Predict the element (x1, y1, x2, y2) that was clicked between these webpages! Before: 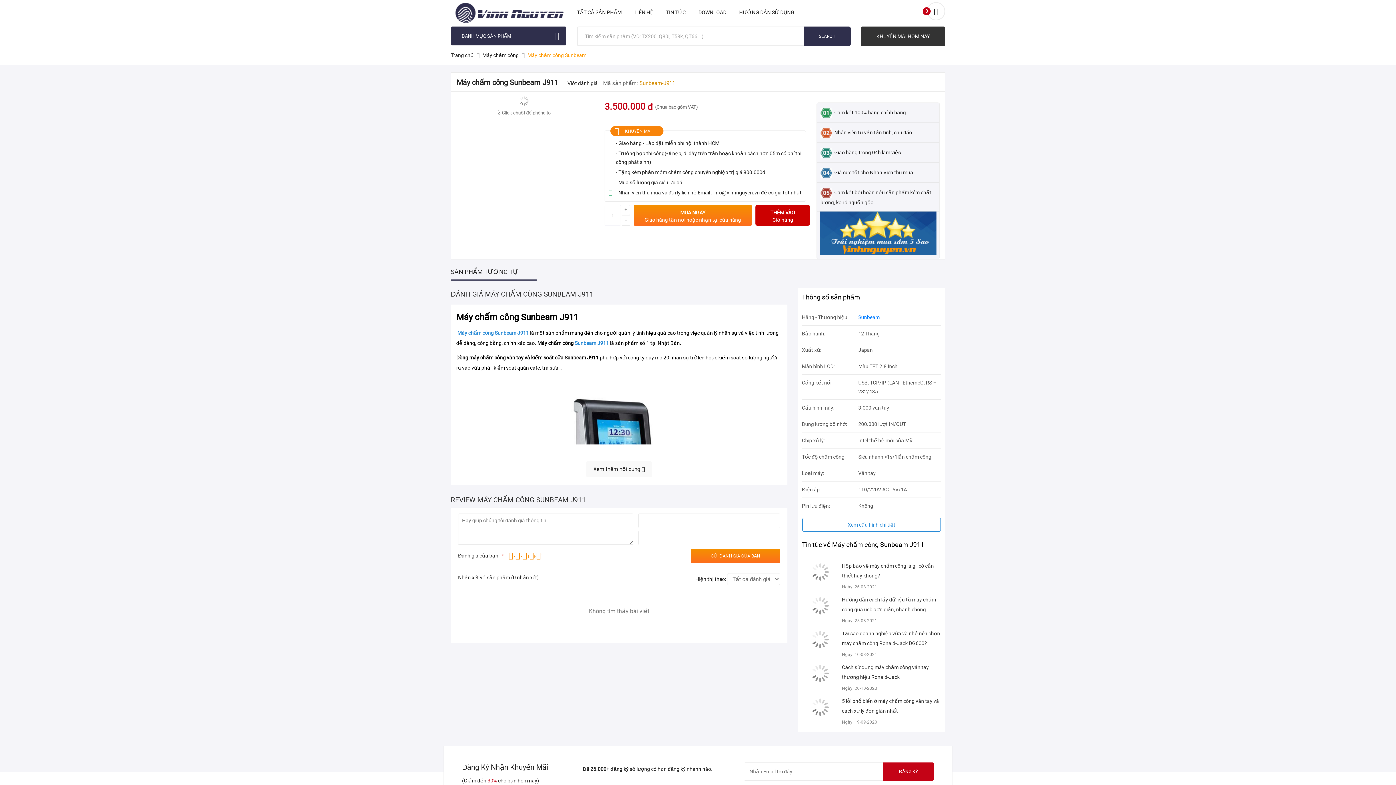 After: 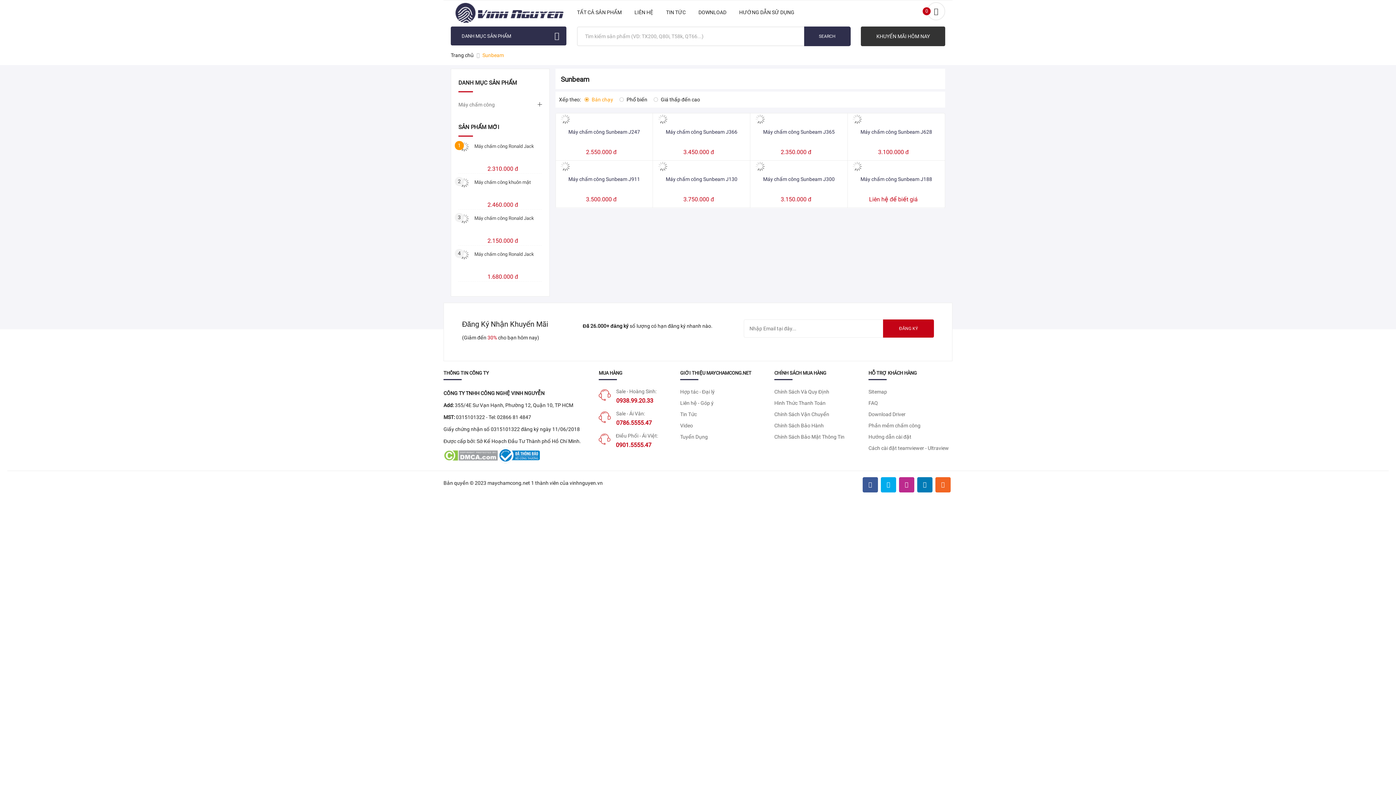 Action: bbox: (858, 314, 879, 320) label: Sunbeam